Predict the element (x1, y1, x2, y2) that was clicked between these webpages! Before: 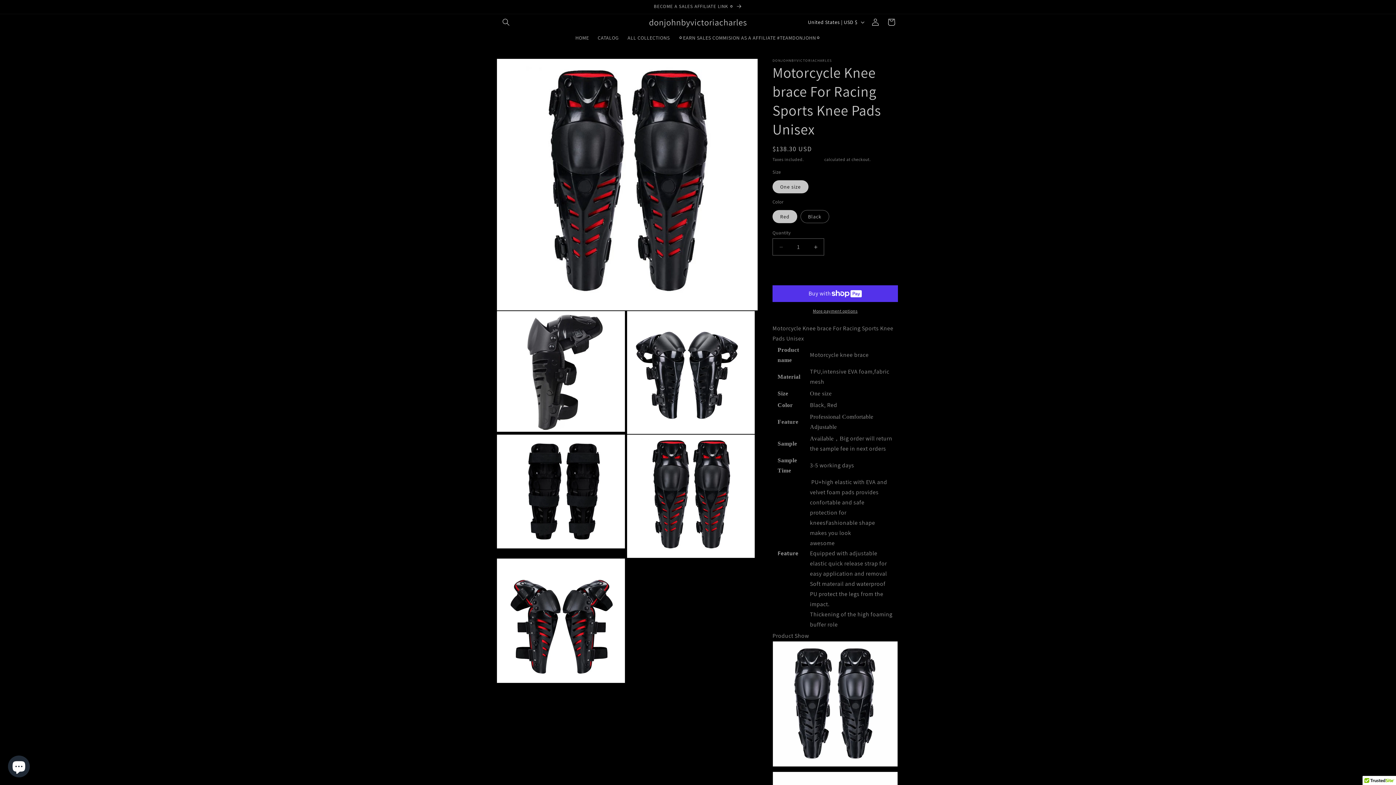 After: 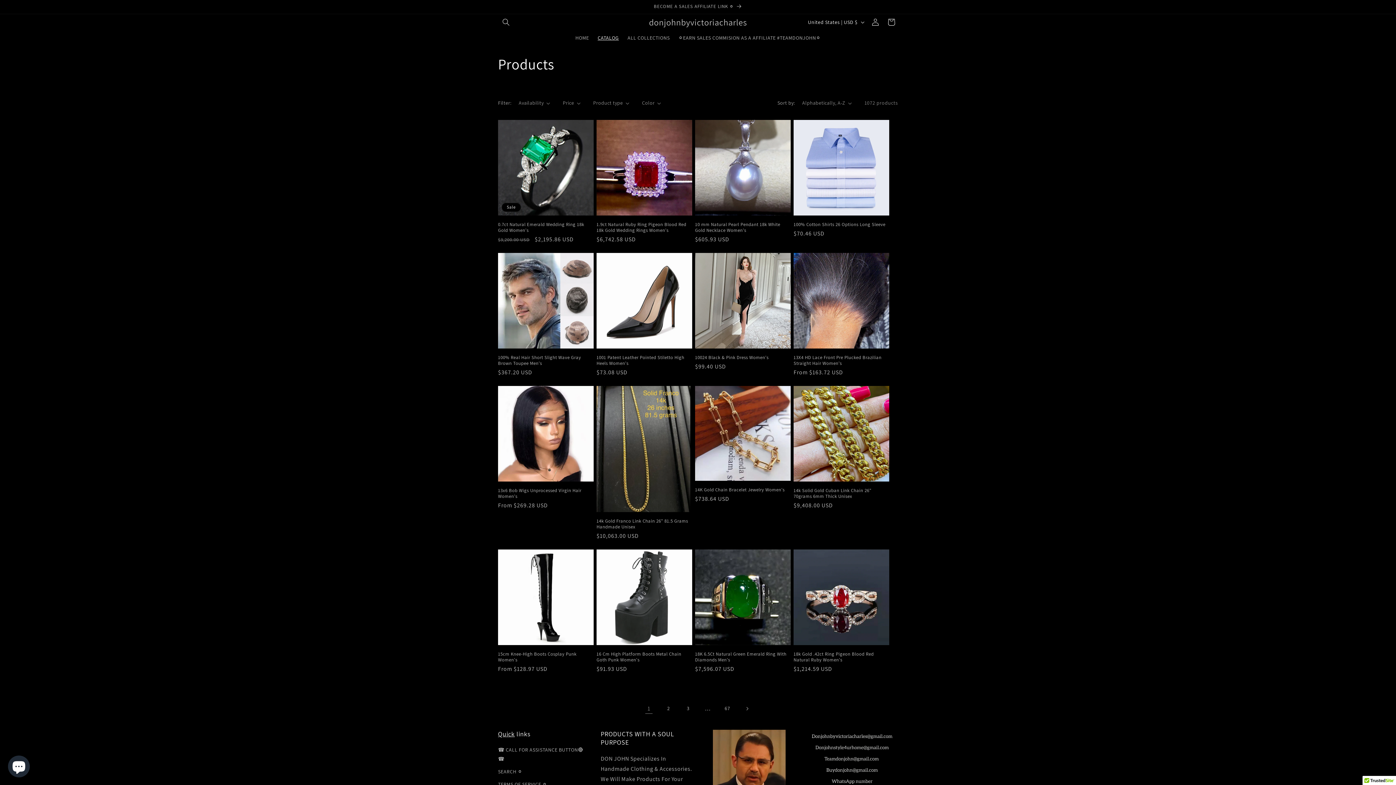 Action: bbox: (593, 30, 623, 45) label: CATALOG